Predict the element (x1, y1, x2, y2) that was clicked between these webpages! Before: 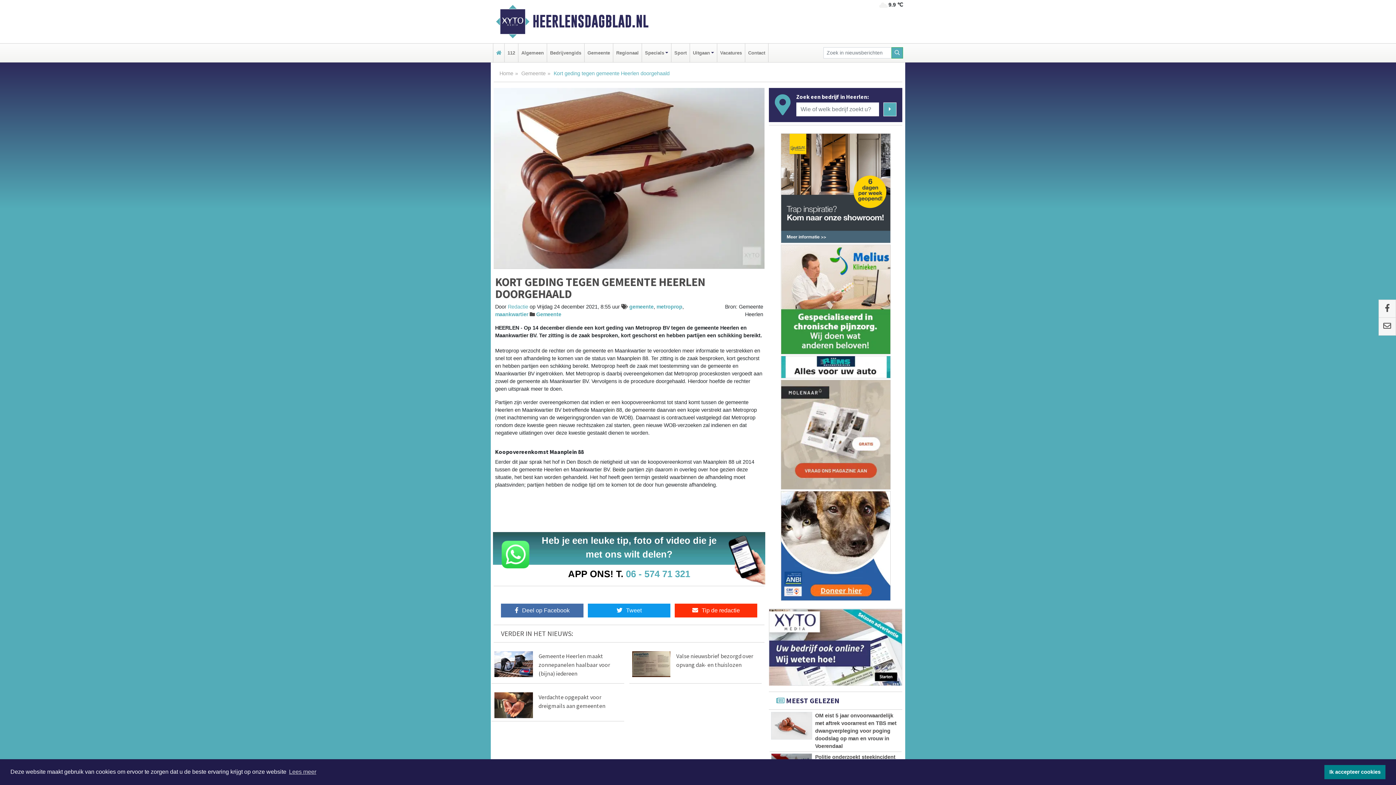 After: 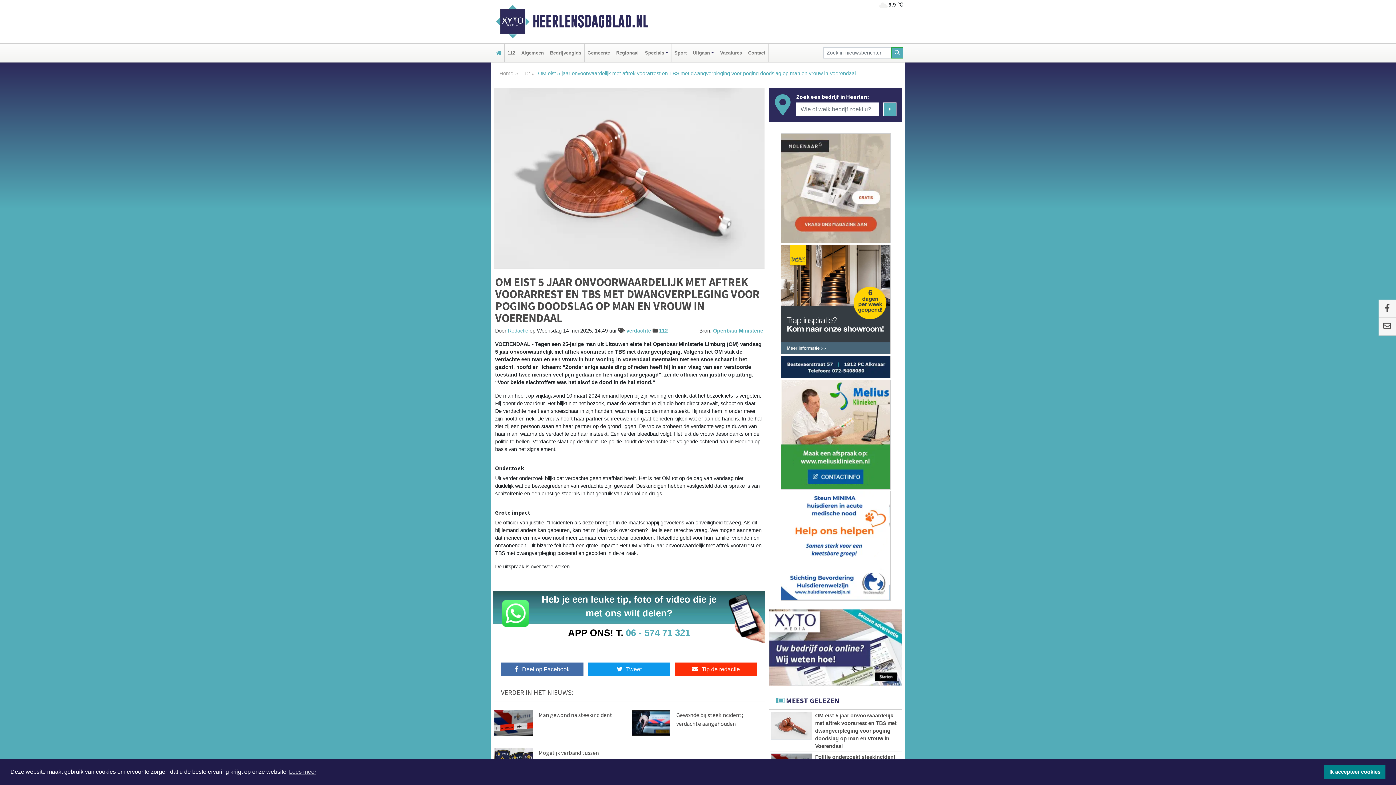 Action: bbox: (771, 712, 812, 739)